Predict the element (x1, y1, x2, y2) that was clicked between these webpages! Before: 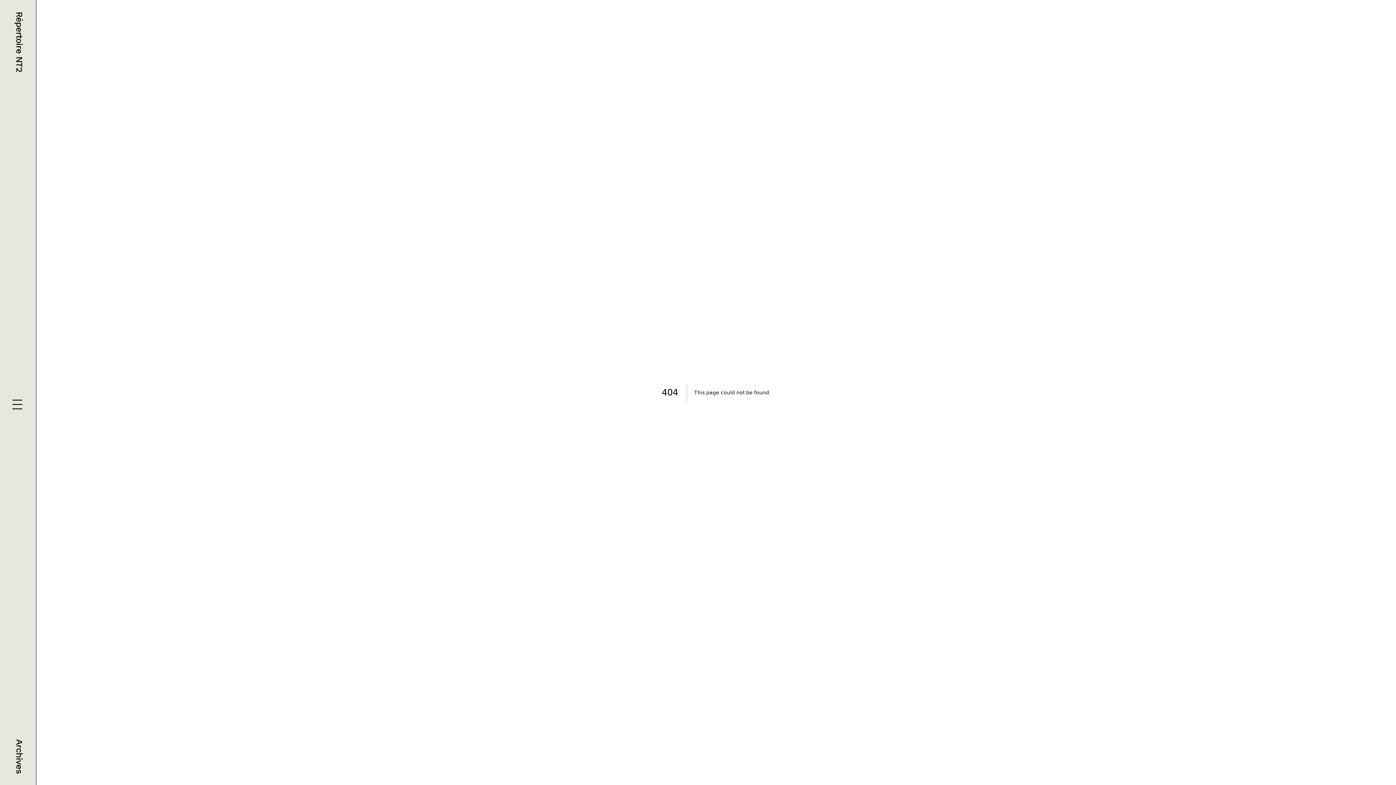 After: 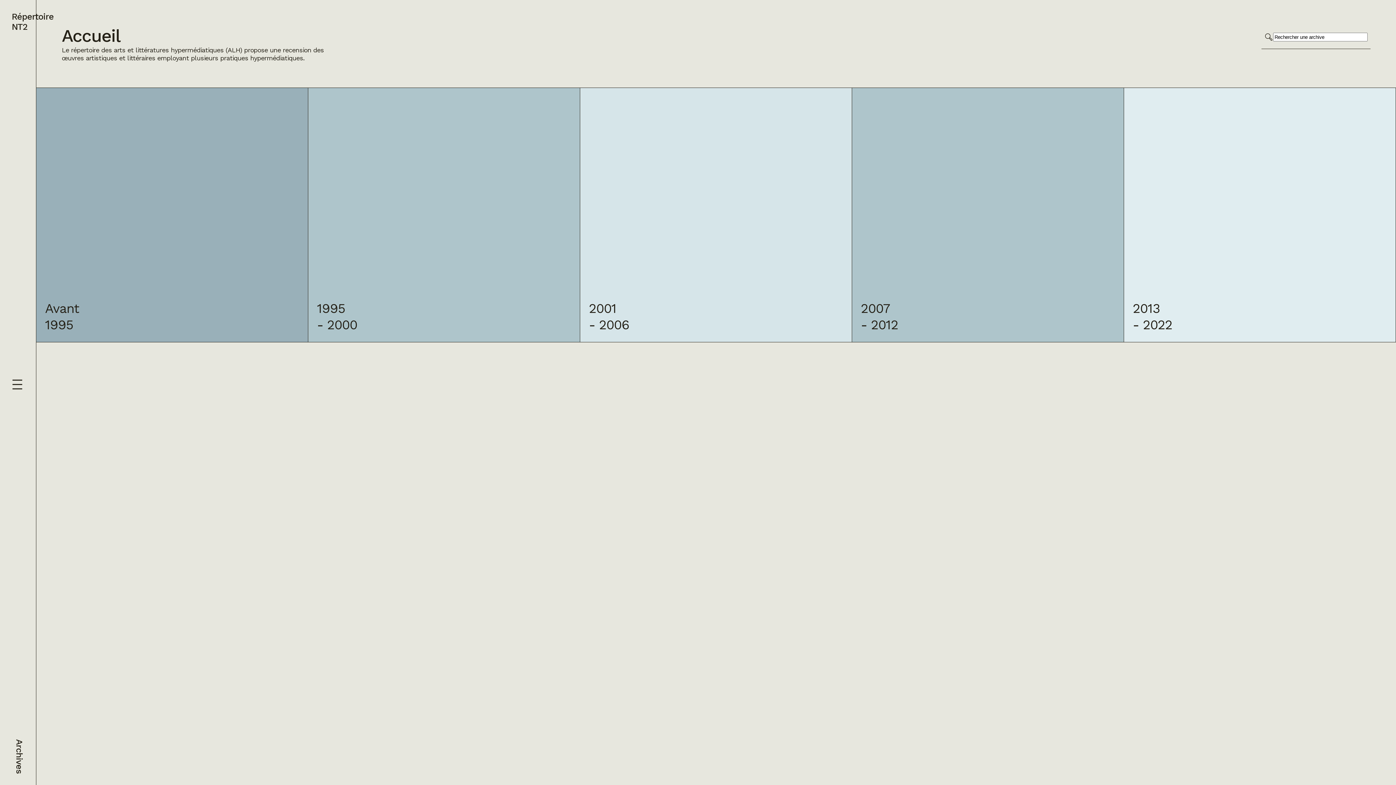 Action: label: Répertoire NT2 bbox: (11, 11, 24, 72)